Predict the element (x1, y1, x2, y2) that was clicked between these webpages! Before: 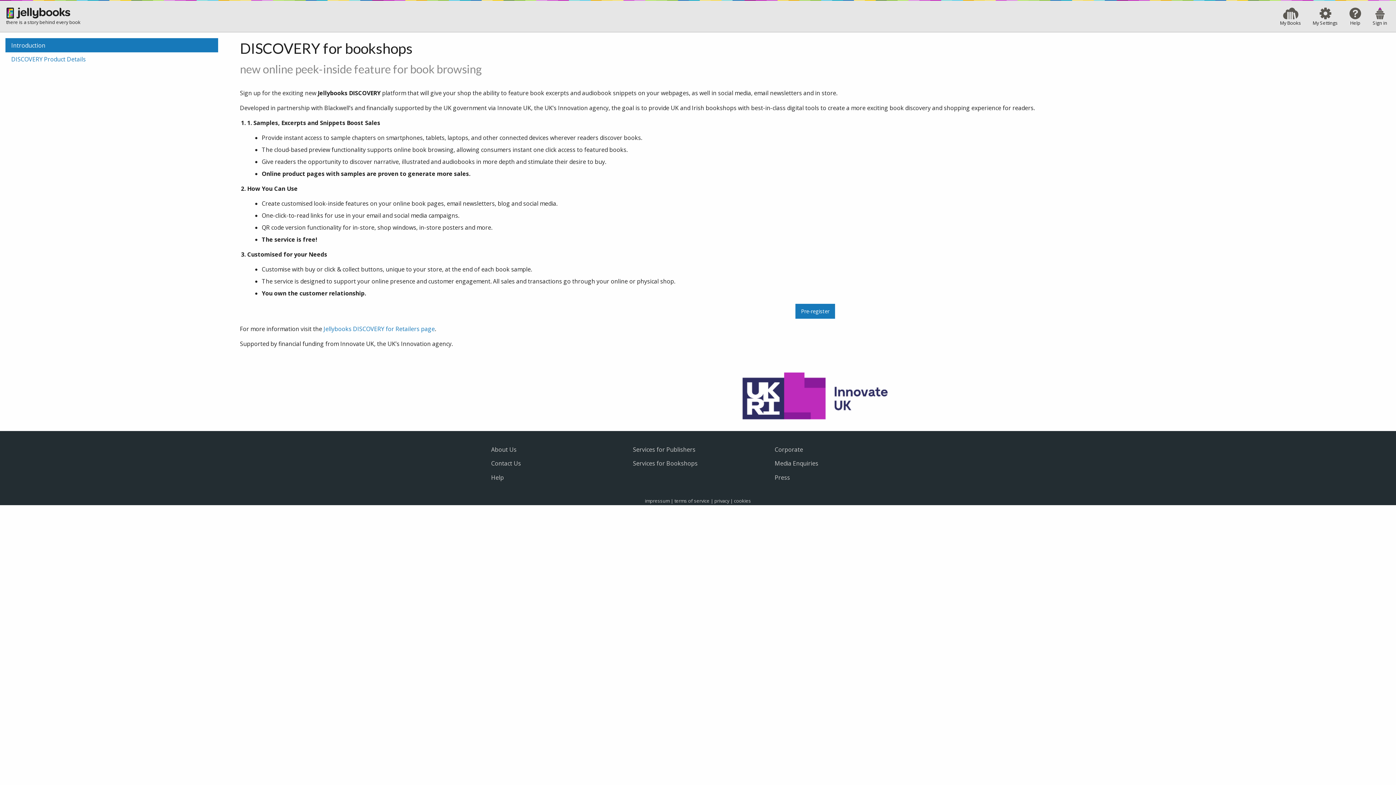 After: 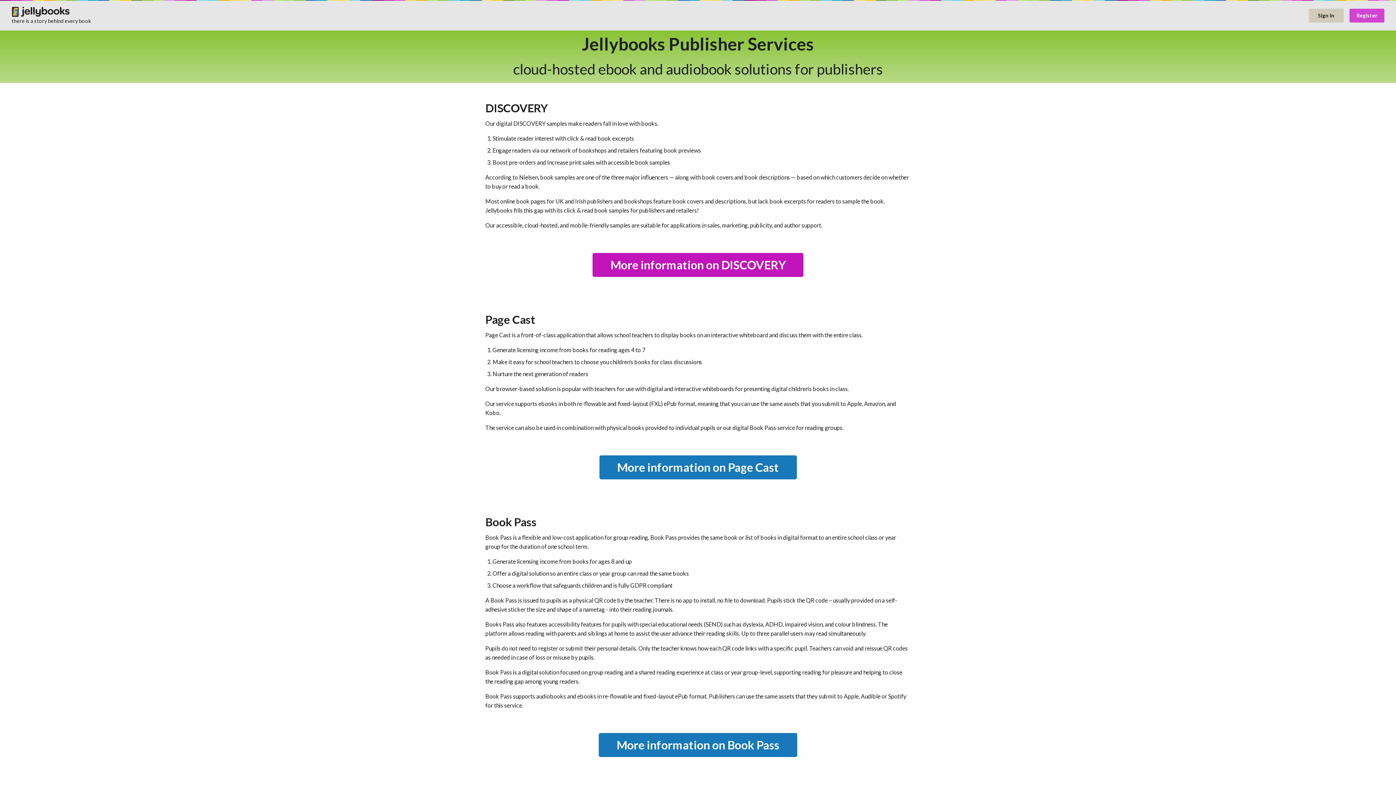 Action: label: Services for Publishers bbox: (627, 442, 769, 456)